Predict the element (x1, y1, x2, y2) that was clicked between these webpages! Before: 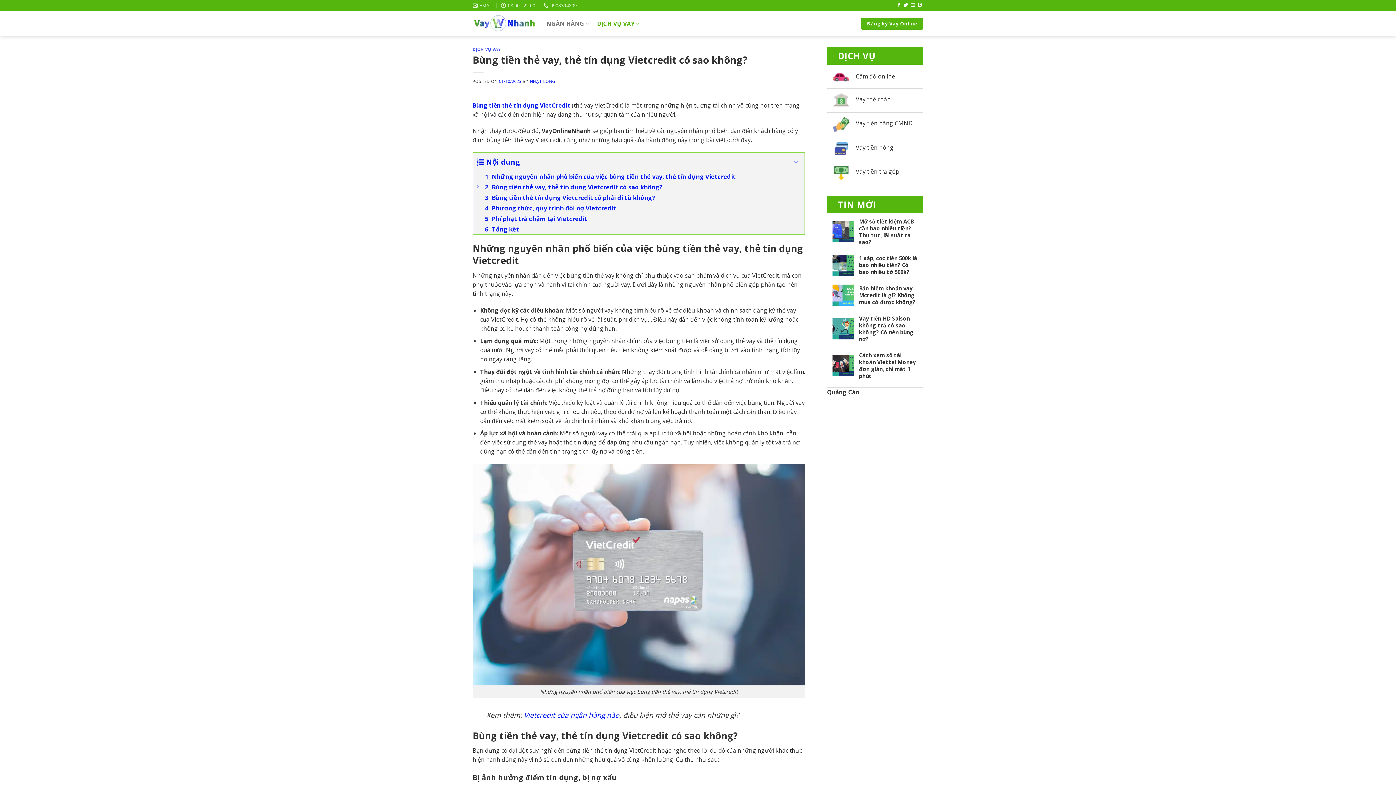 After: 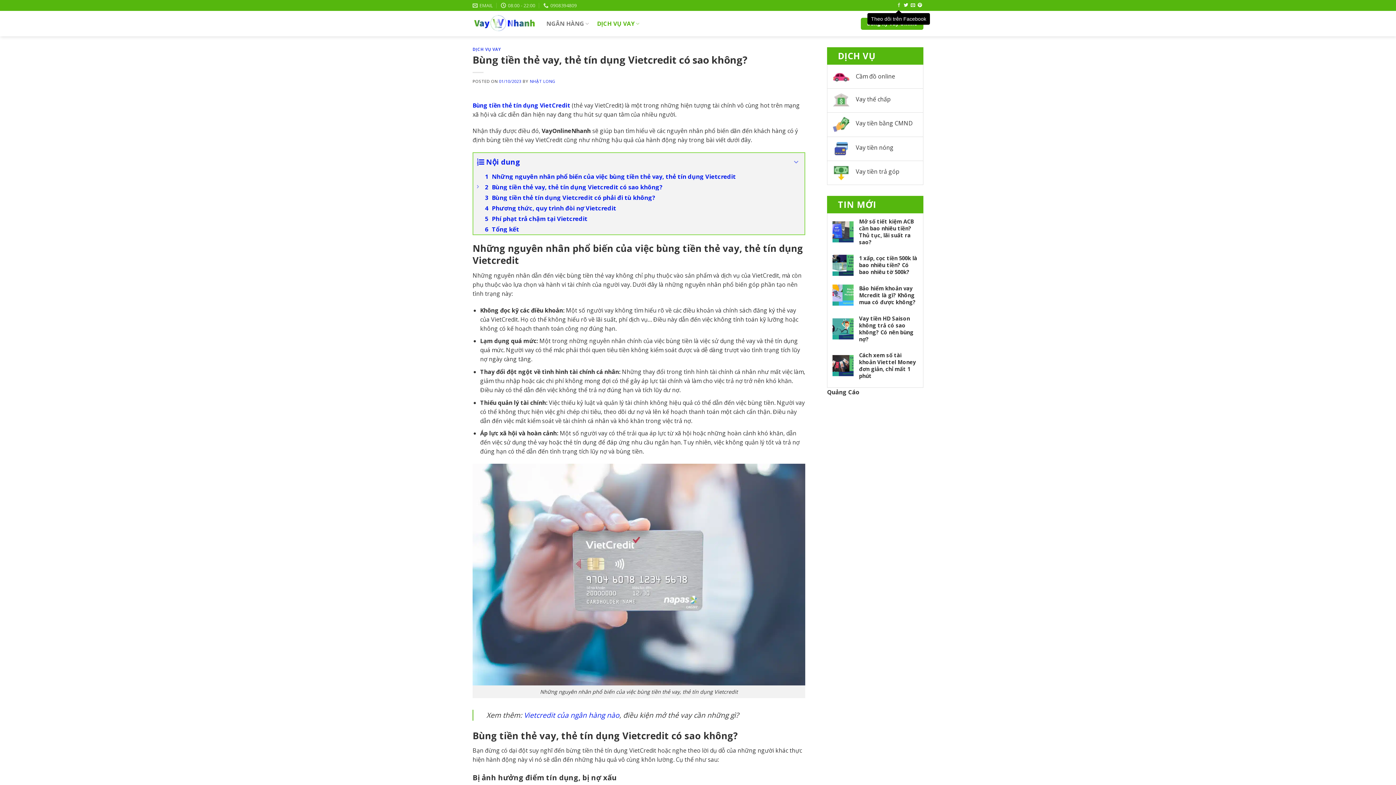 Action: bbox: (897, 3, 901, 8) label: Theo dõi trên Facebook